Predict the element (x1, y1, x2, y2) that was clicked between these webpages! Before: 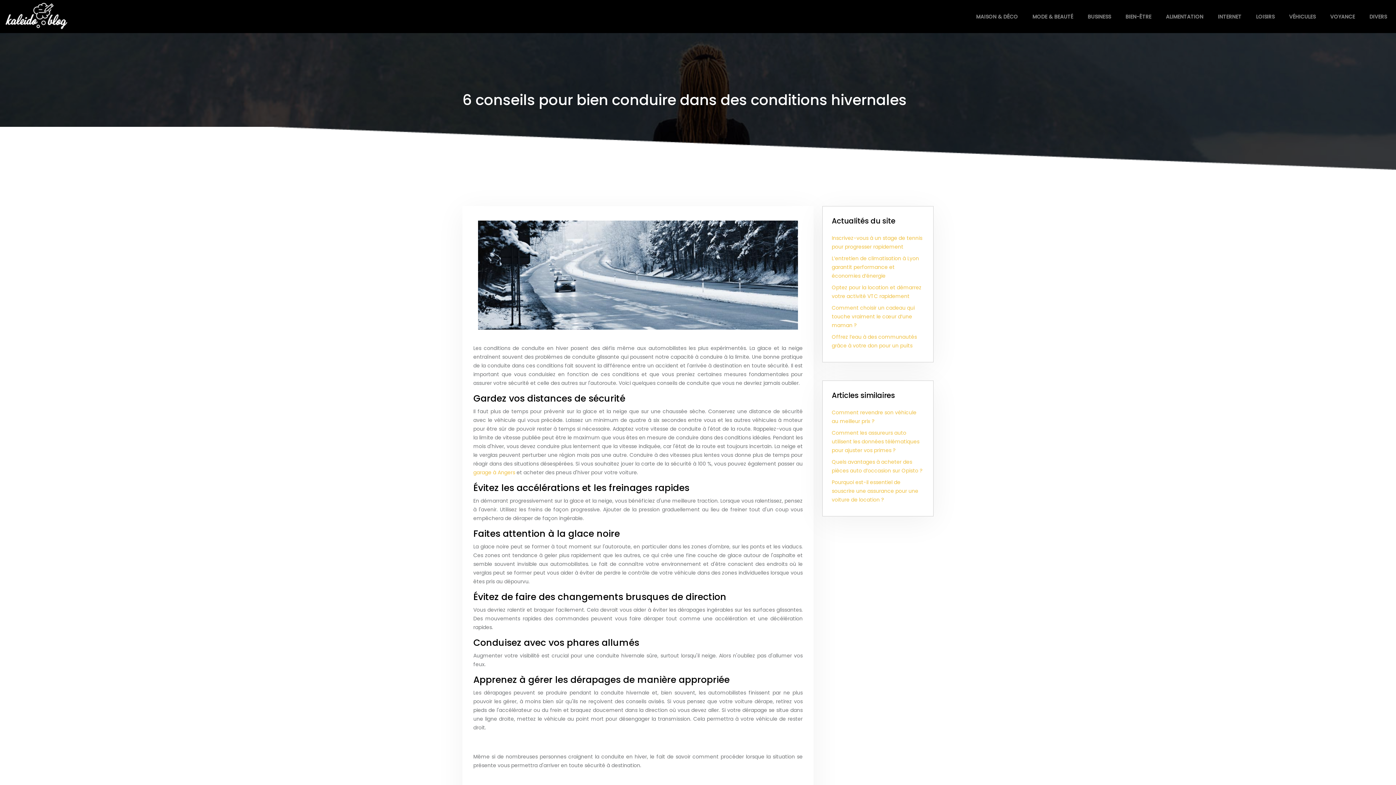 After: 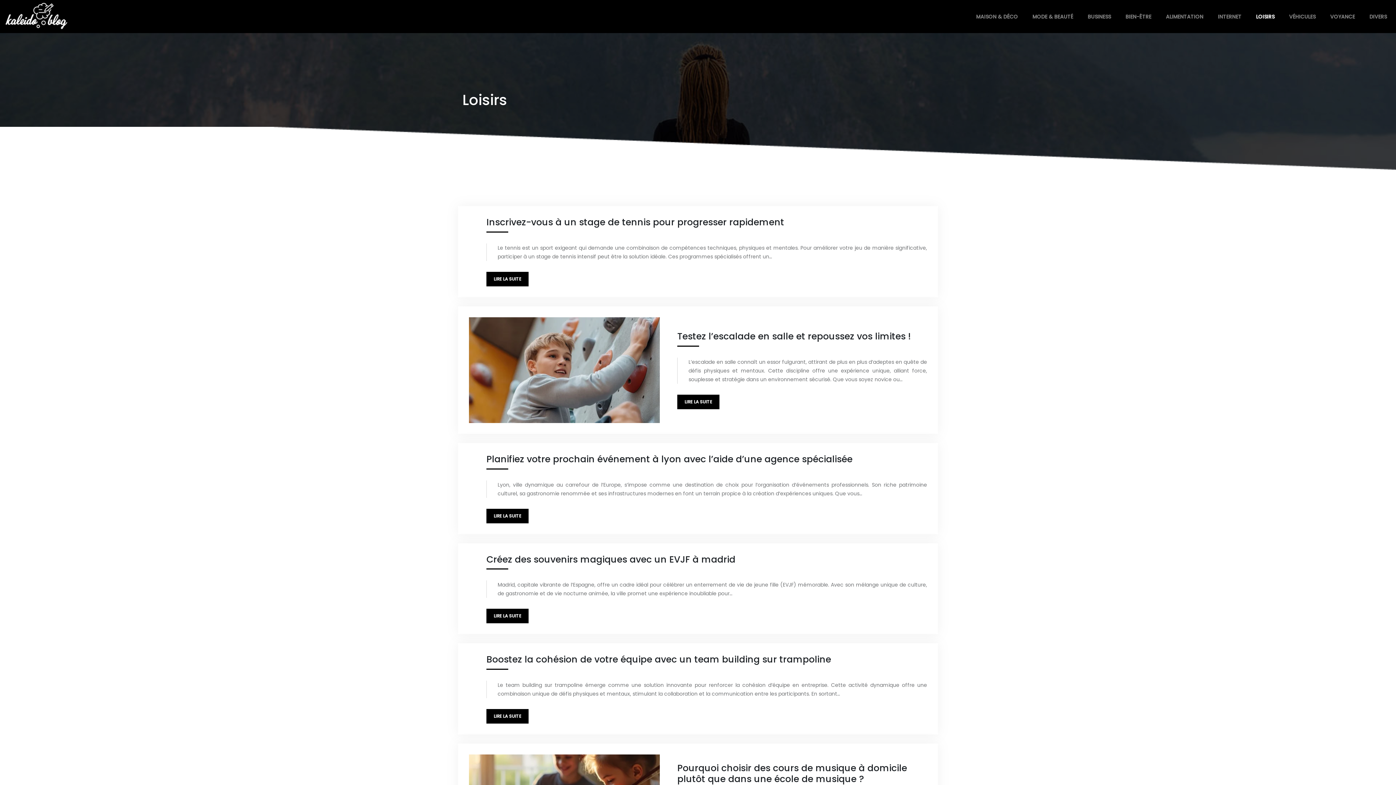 Action: label: LOISIRS bbox: (1252, 5, 1278, 27)